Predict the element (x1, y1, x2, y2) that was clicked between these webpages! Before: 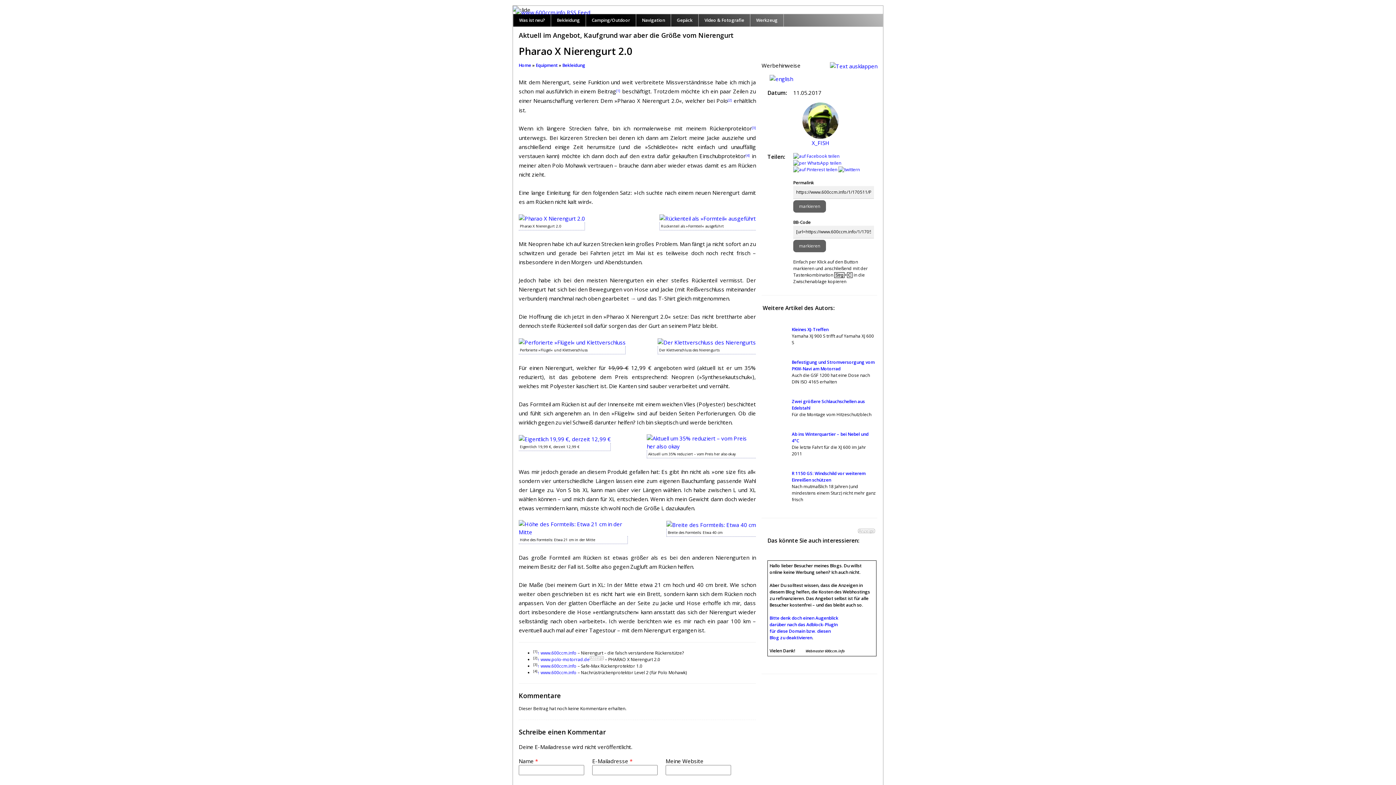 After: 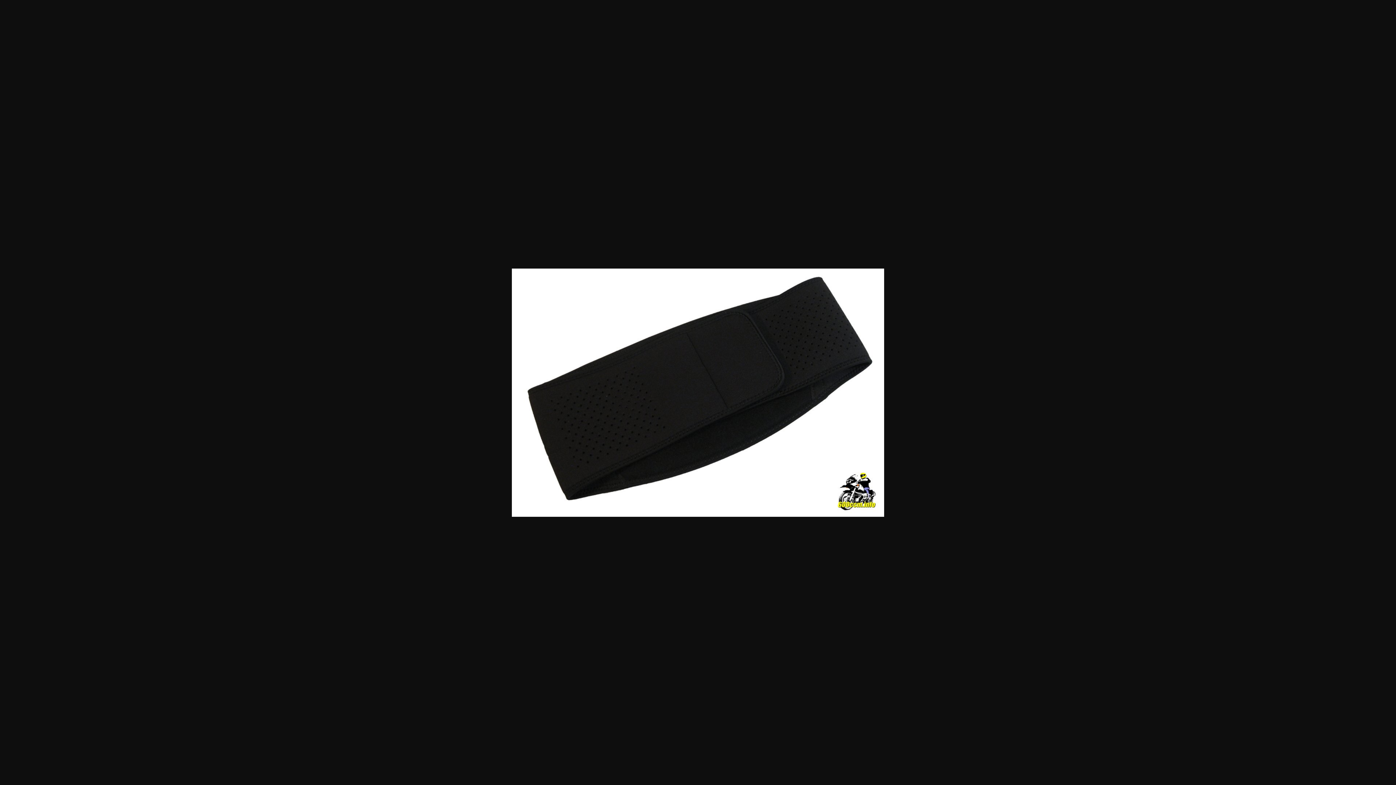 Action: bbox: (518, 338, 625, 345)